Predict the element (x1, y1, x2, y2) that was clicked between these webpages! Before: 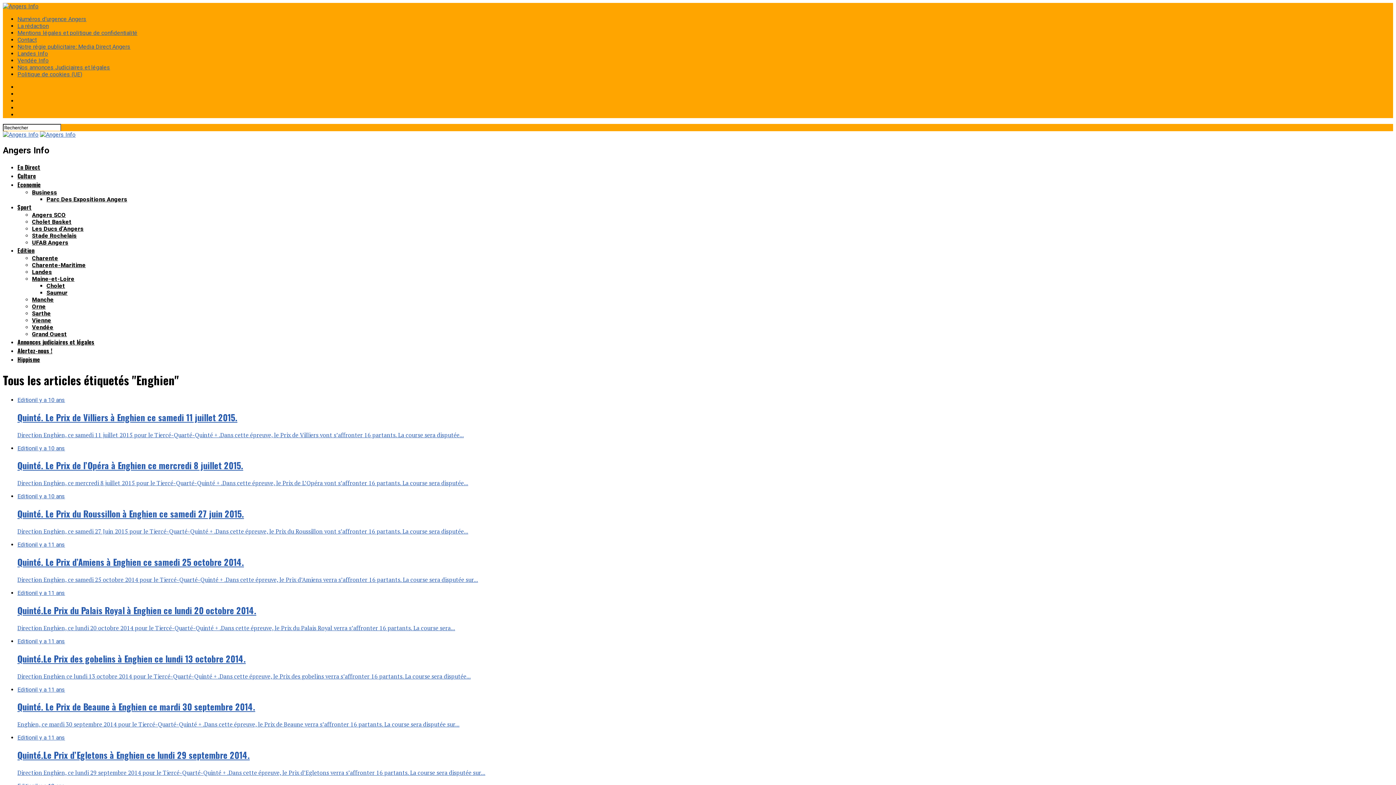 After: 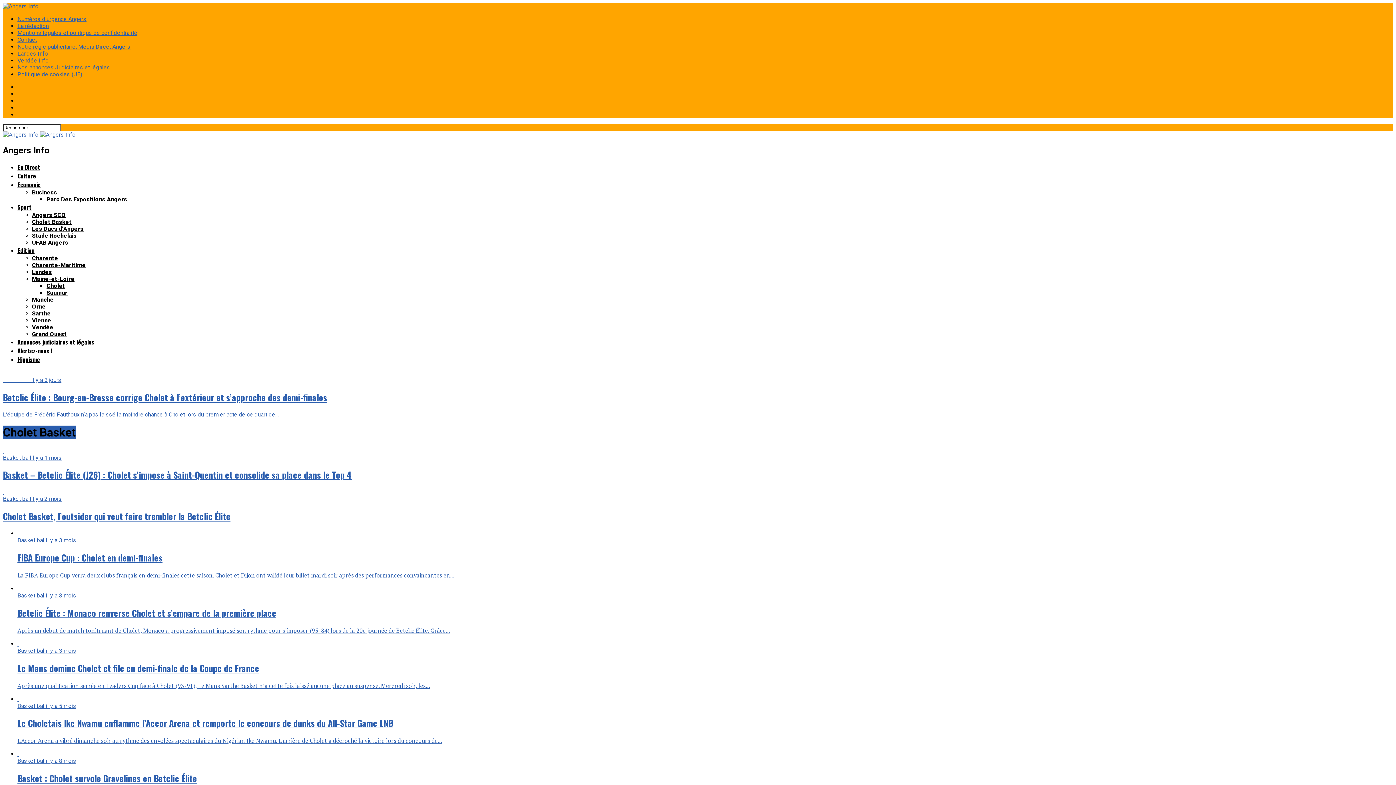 Action: bbox: (32, 218, 71, 225) label: Cholet Basket